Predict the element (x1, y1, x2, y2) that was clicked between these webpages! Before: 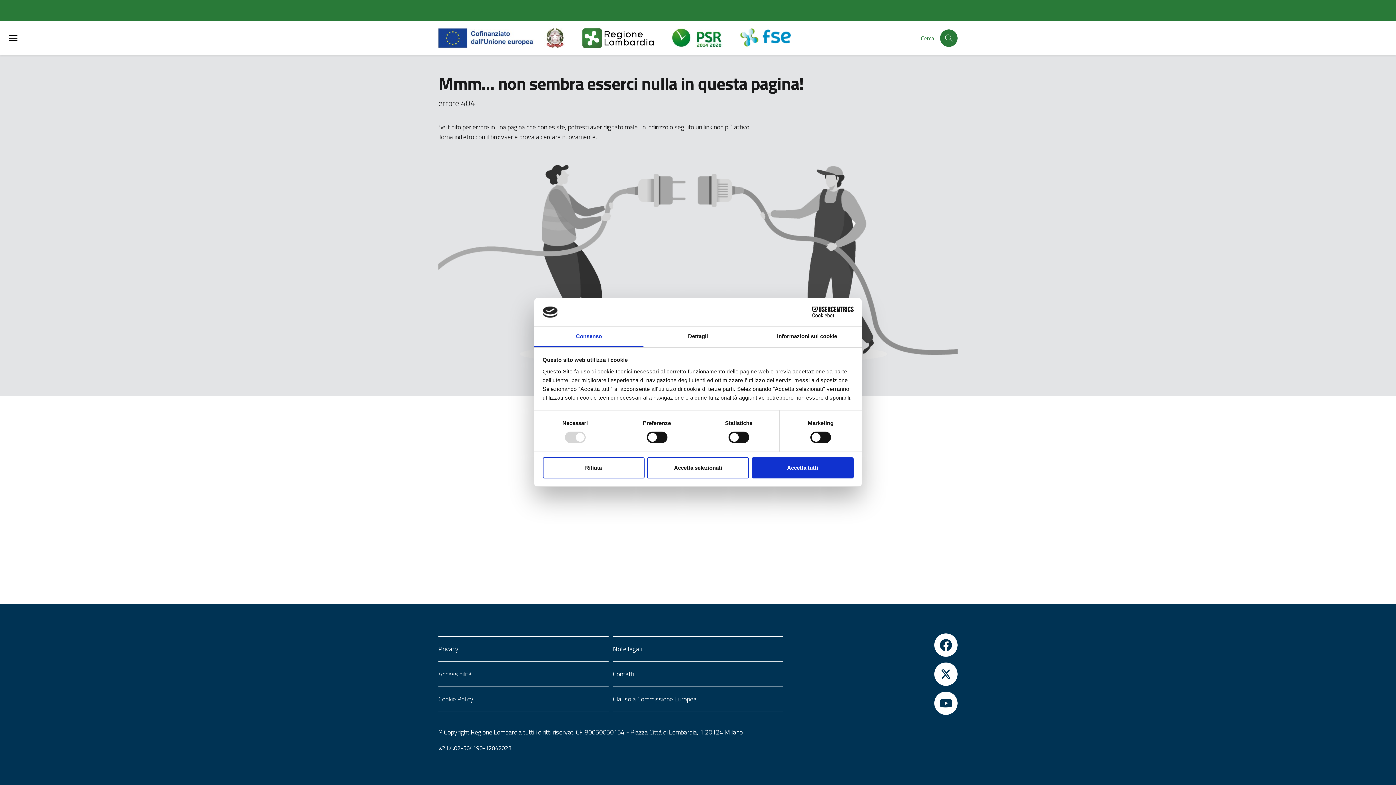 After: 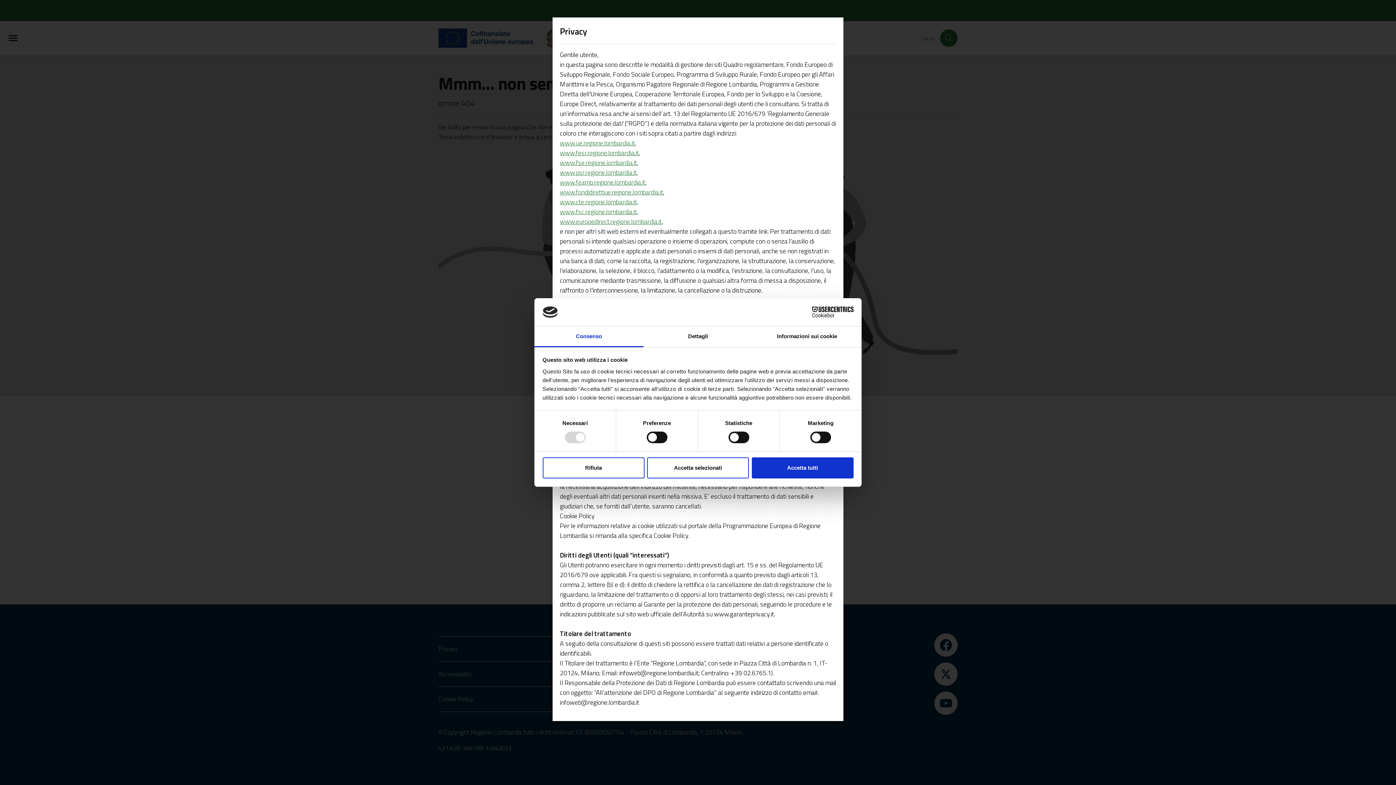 Action: bbox: (438, 642, 608, 656) label: Privacy